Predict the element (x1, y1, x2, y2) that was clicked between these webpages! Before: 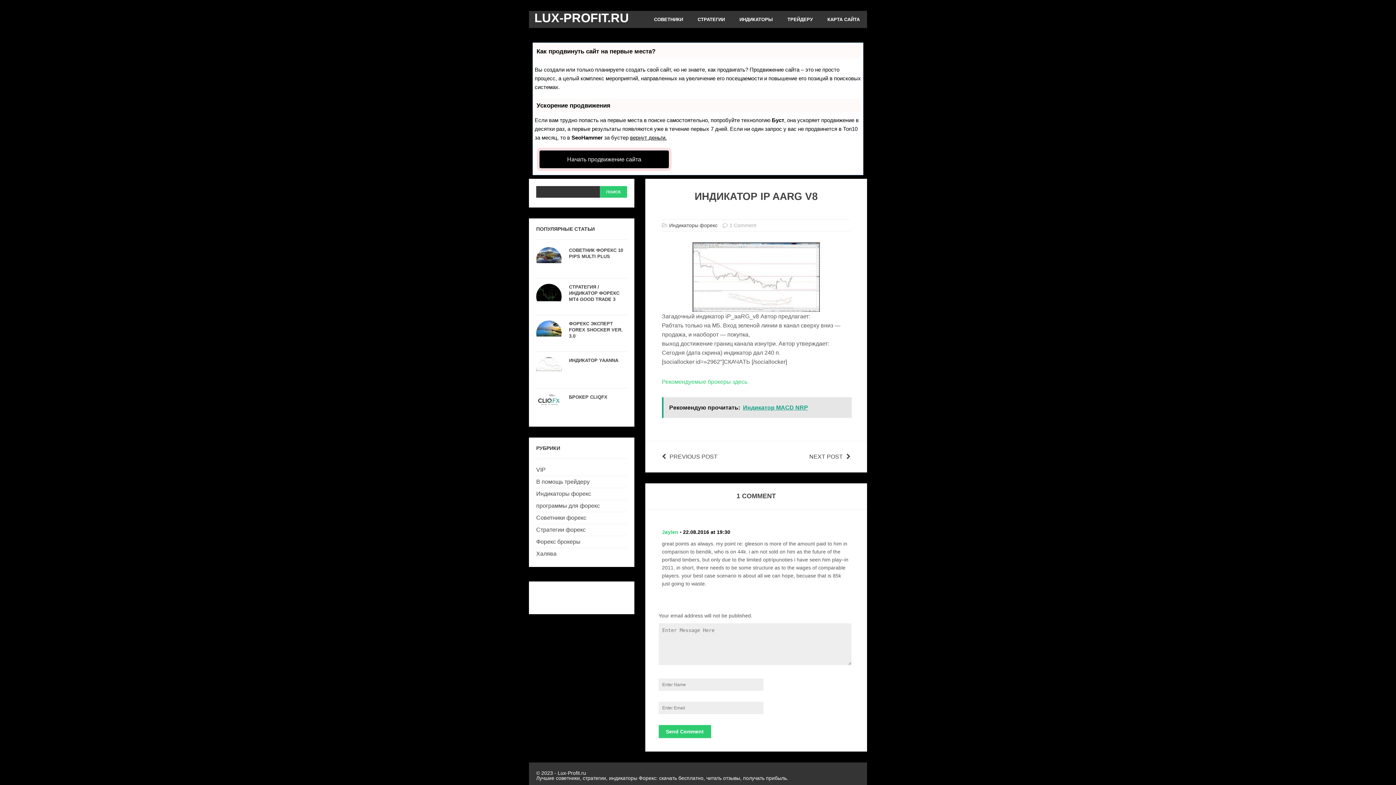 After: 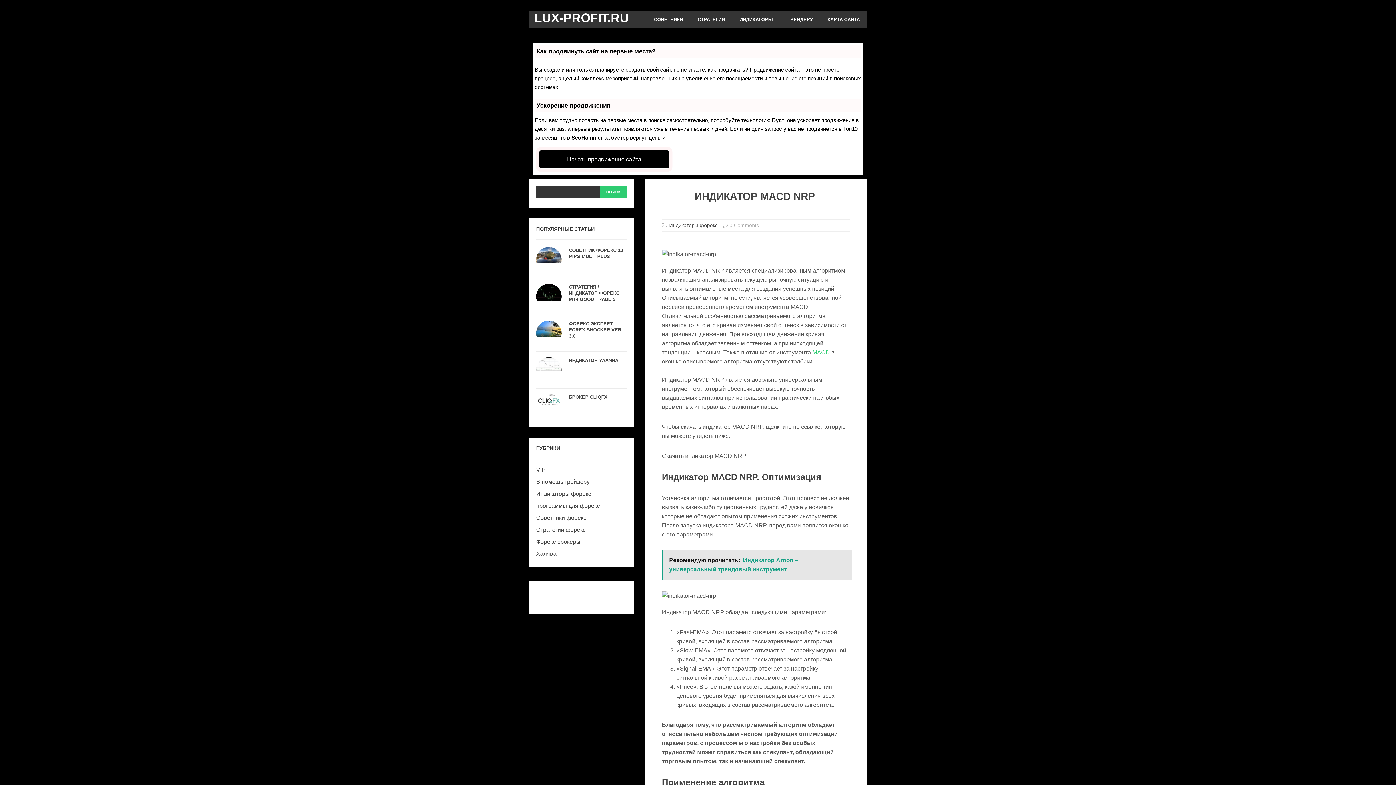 Action: label: Рекомендую прочитать:  Индикатор MACD NRP bbox: (662, 397, 852, 418)